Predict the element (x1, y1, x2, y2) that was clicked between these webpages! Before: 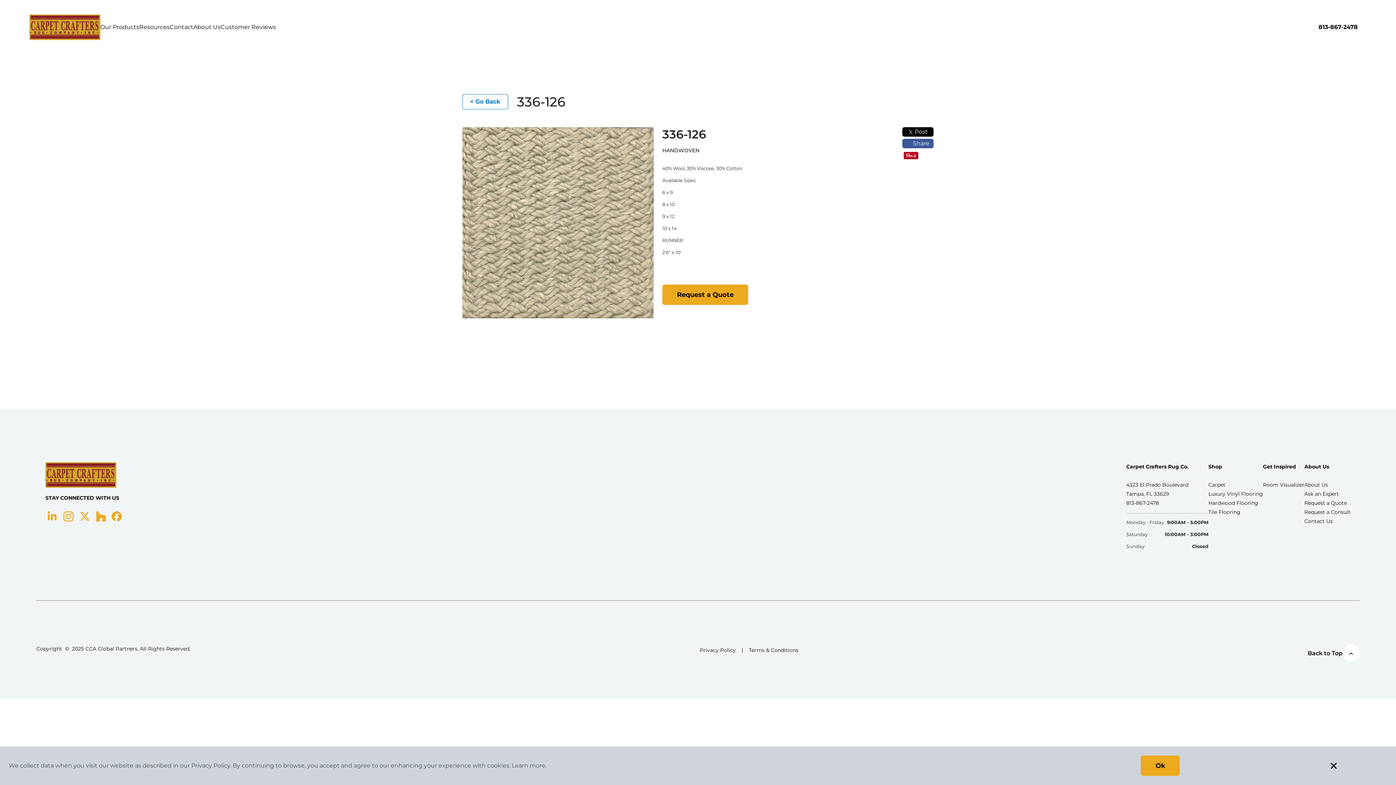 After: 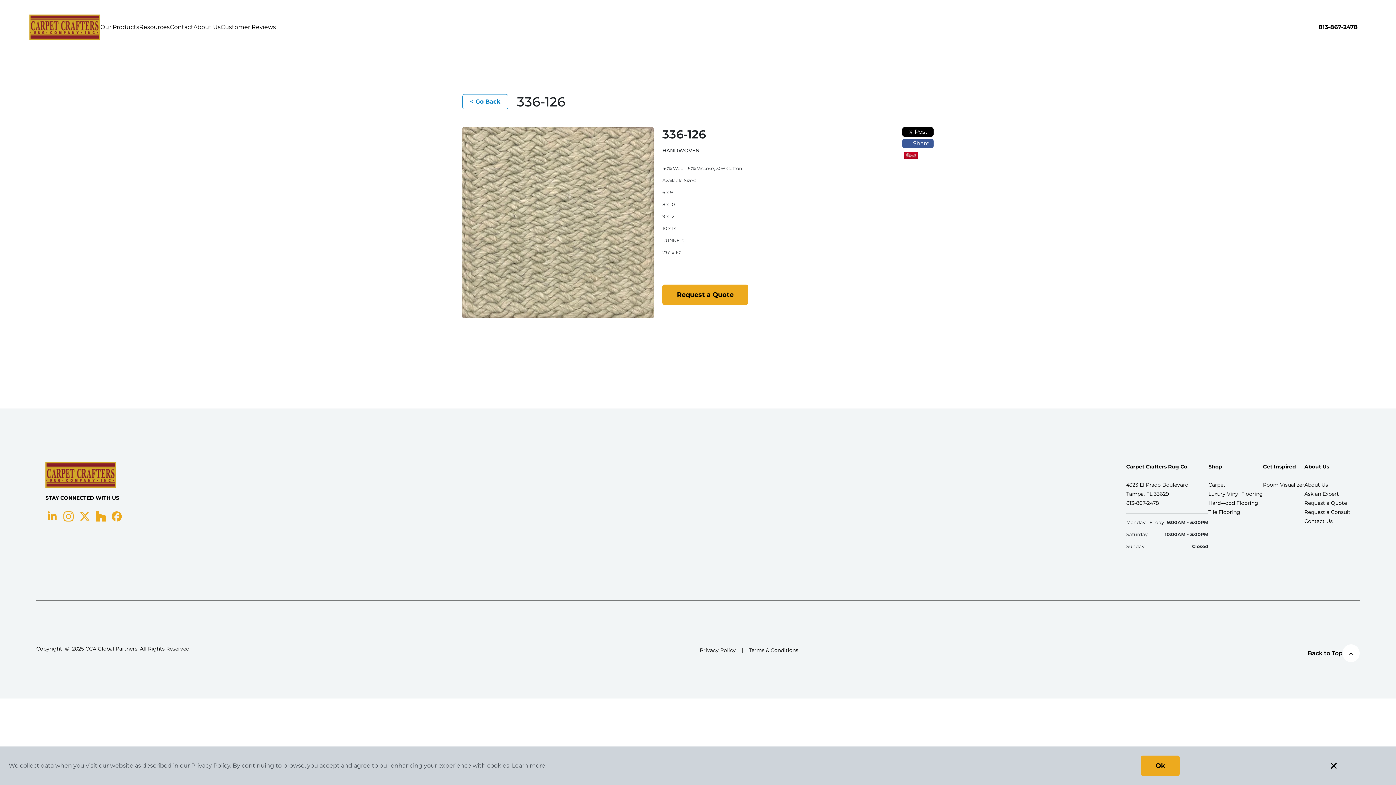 Action: label: © bbox: (65, 645, 69, 652)